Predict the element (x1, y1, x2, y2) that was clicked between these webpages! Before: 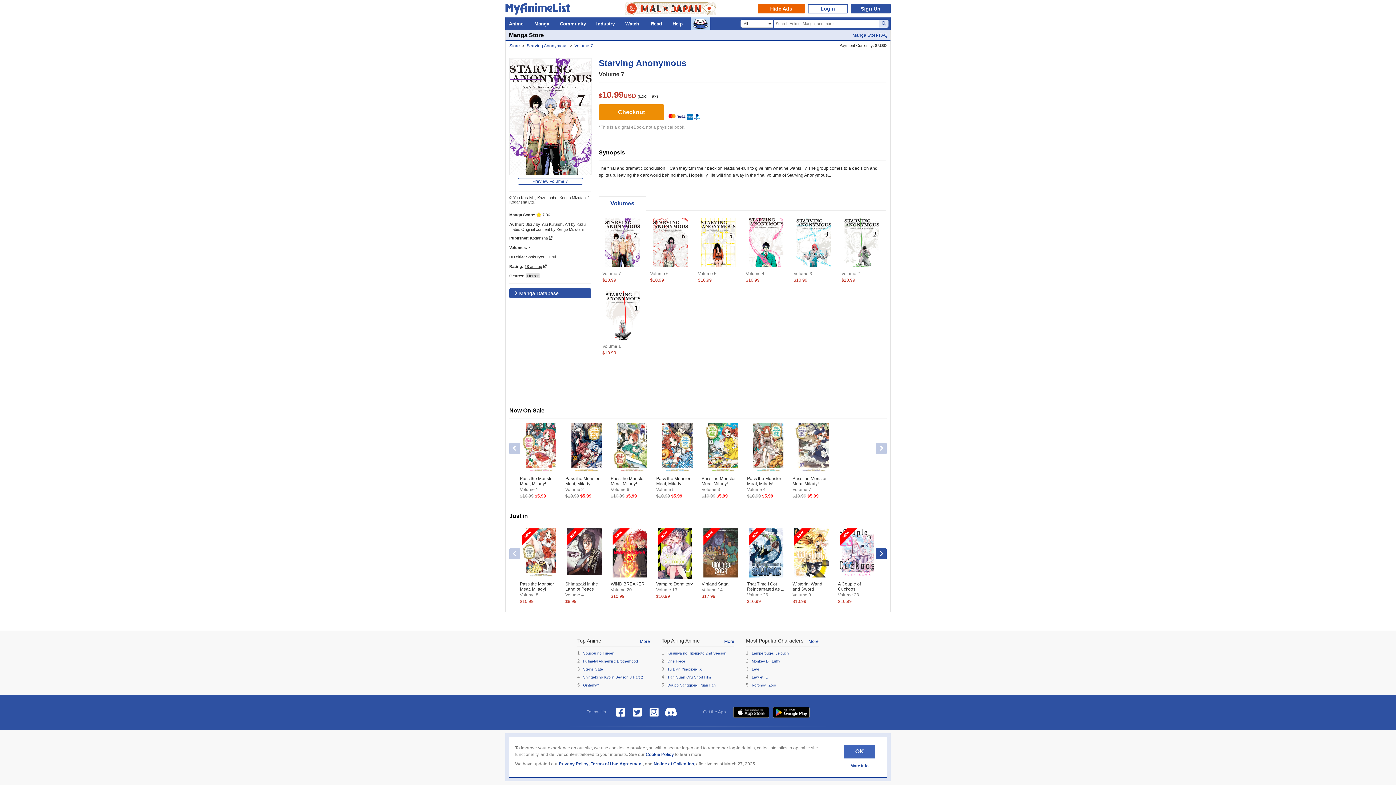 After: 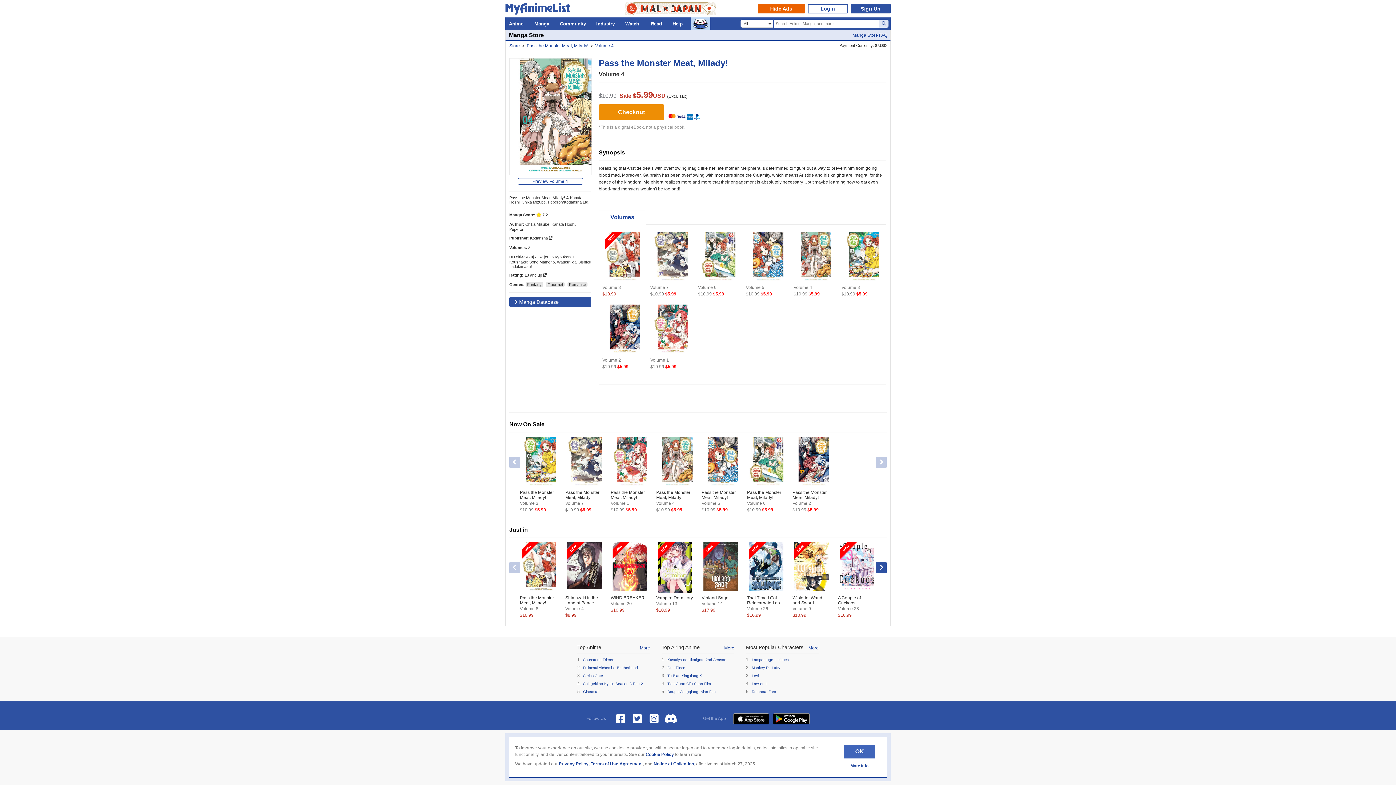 Action: bbox: (747, 476, 785, 486) label: Pass the Monster Meat, Milady!